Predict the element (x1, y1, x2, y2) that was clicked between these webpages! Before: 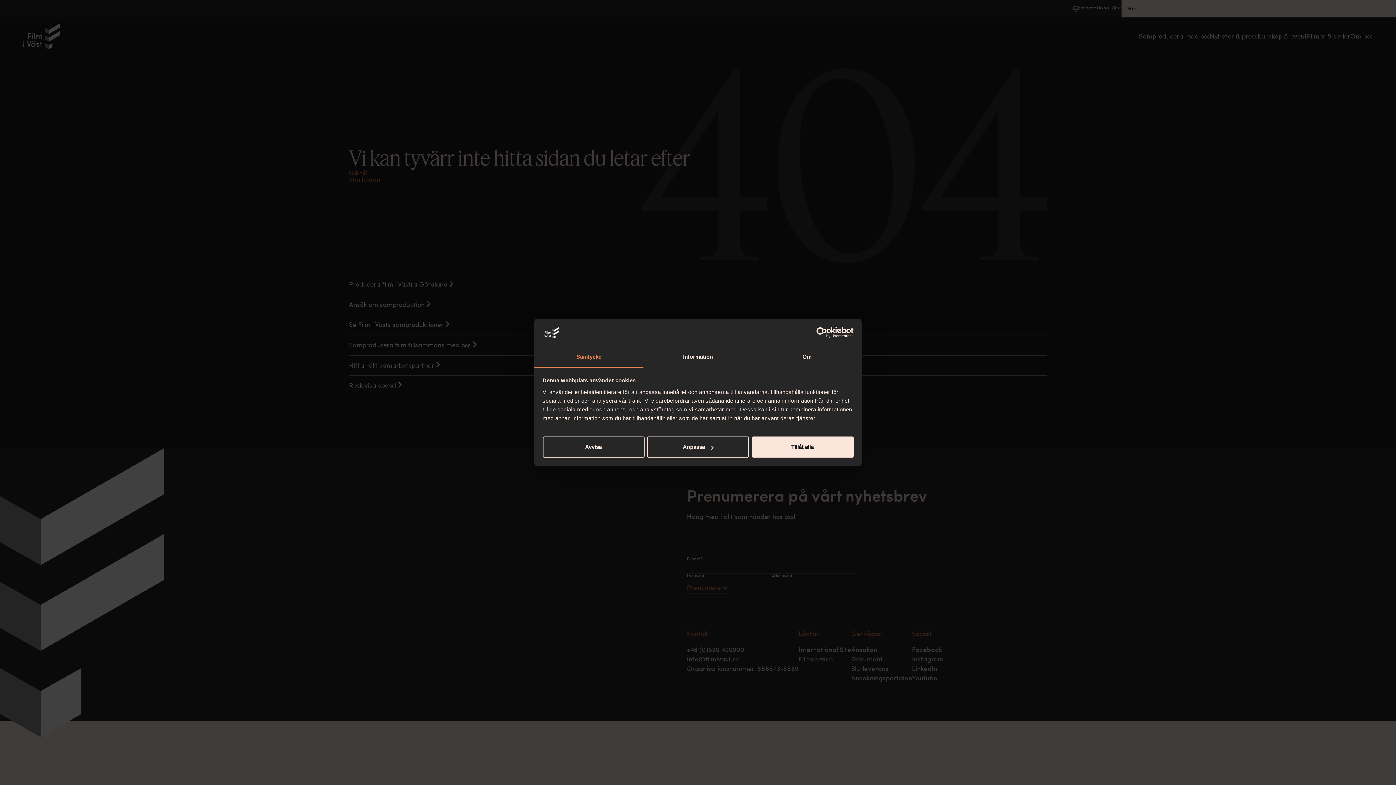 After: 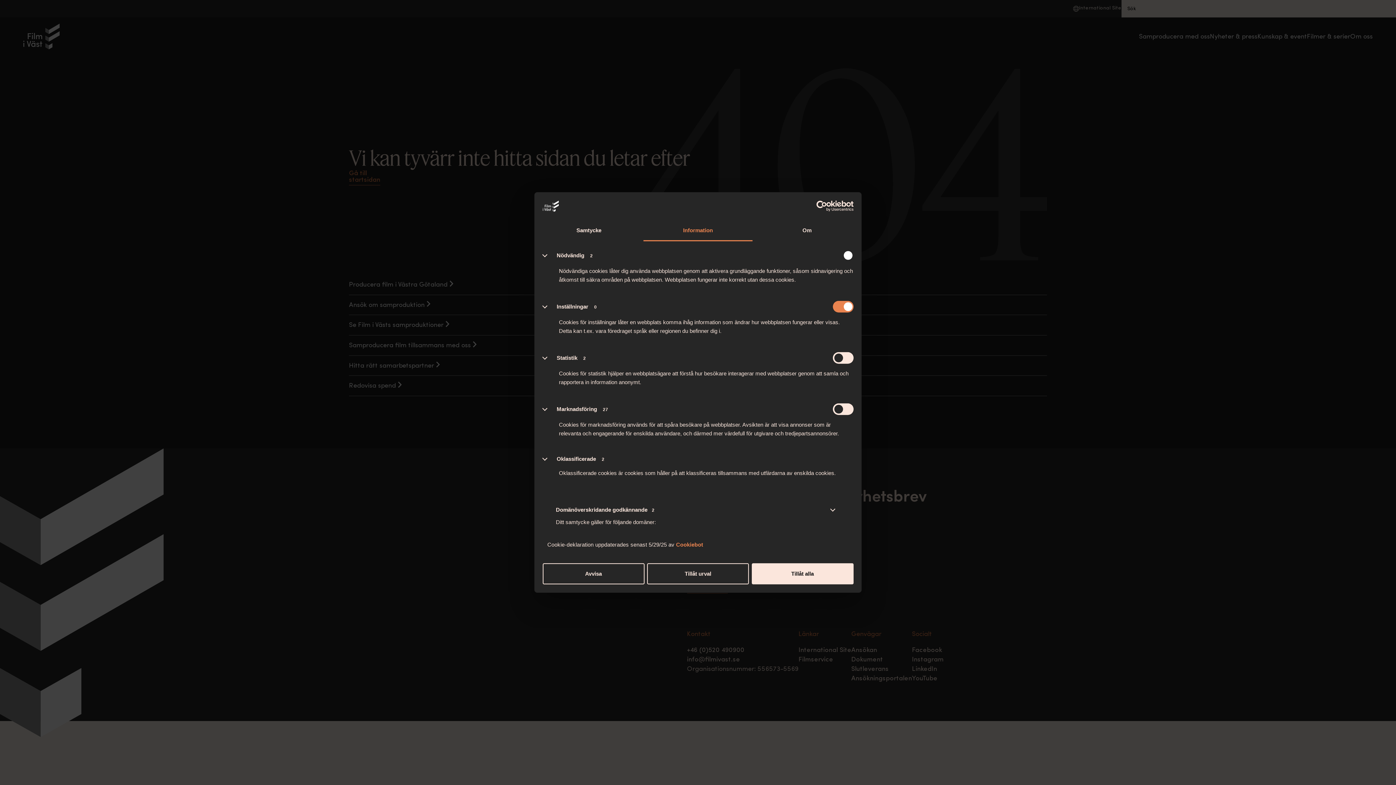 Action: bbox: (643, 347, 752, 367) label: Information